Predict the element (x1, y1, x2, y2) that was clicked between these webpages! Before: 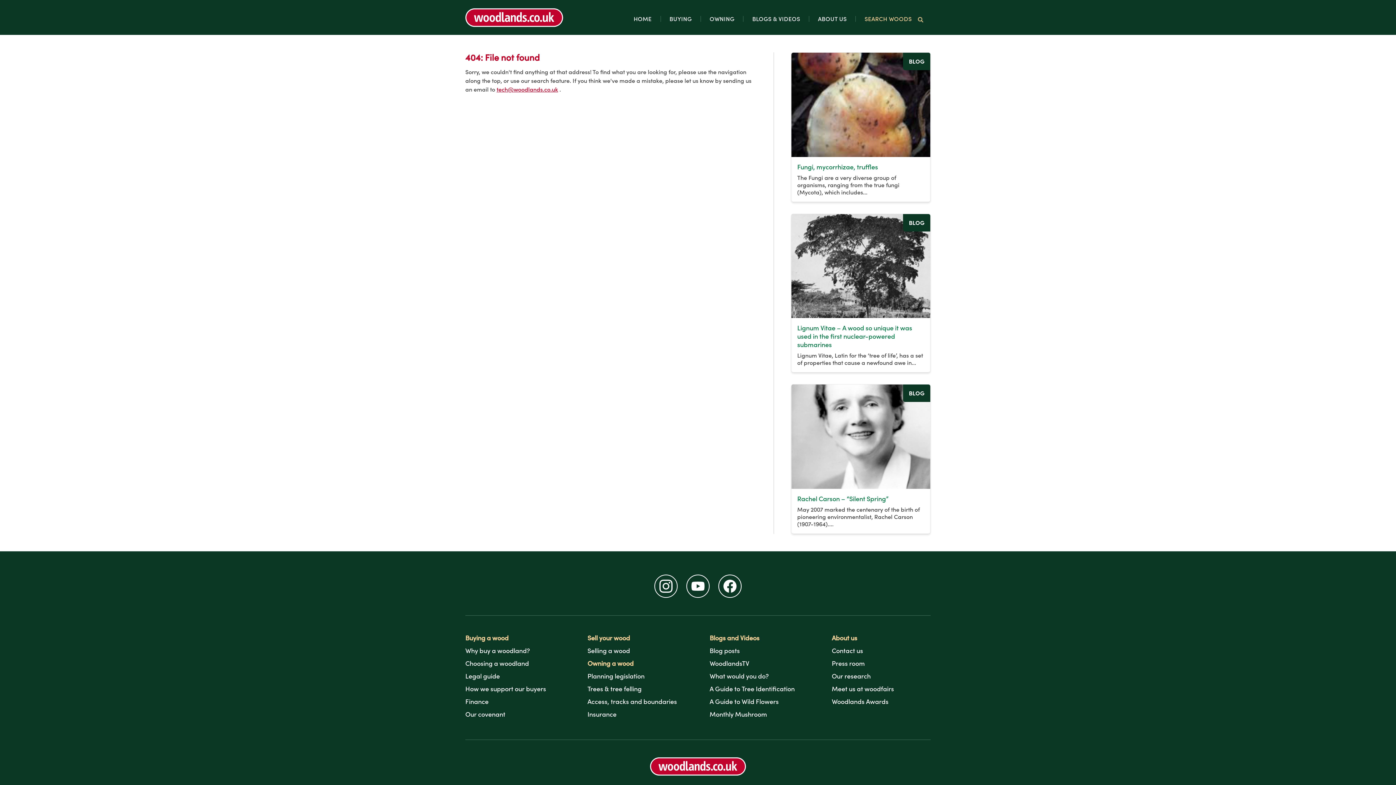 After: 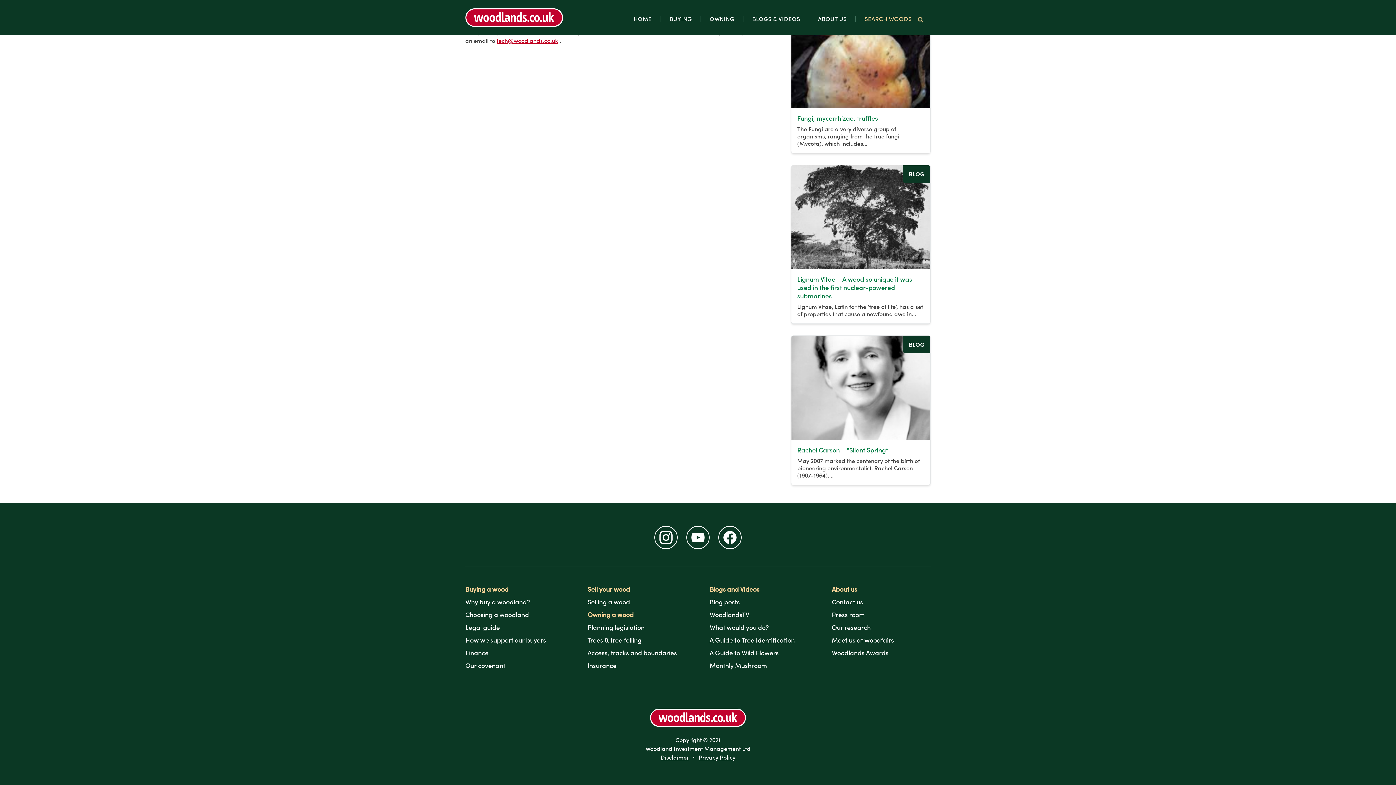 Action: bbox: (709, 633, 808, 643) label: Blogs and Videos